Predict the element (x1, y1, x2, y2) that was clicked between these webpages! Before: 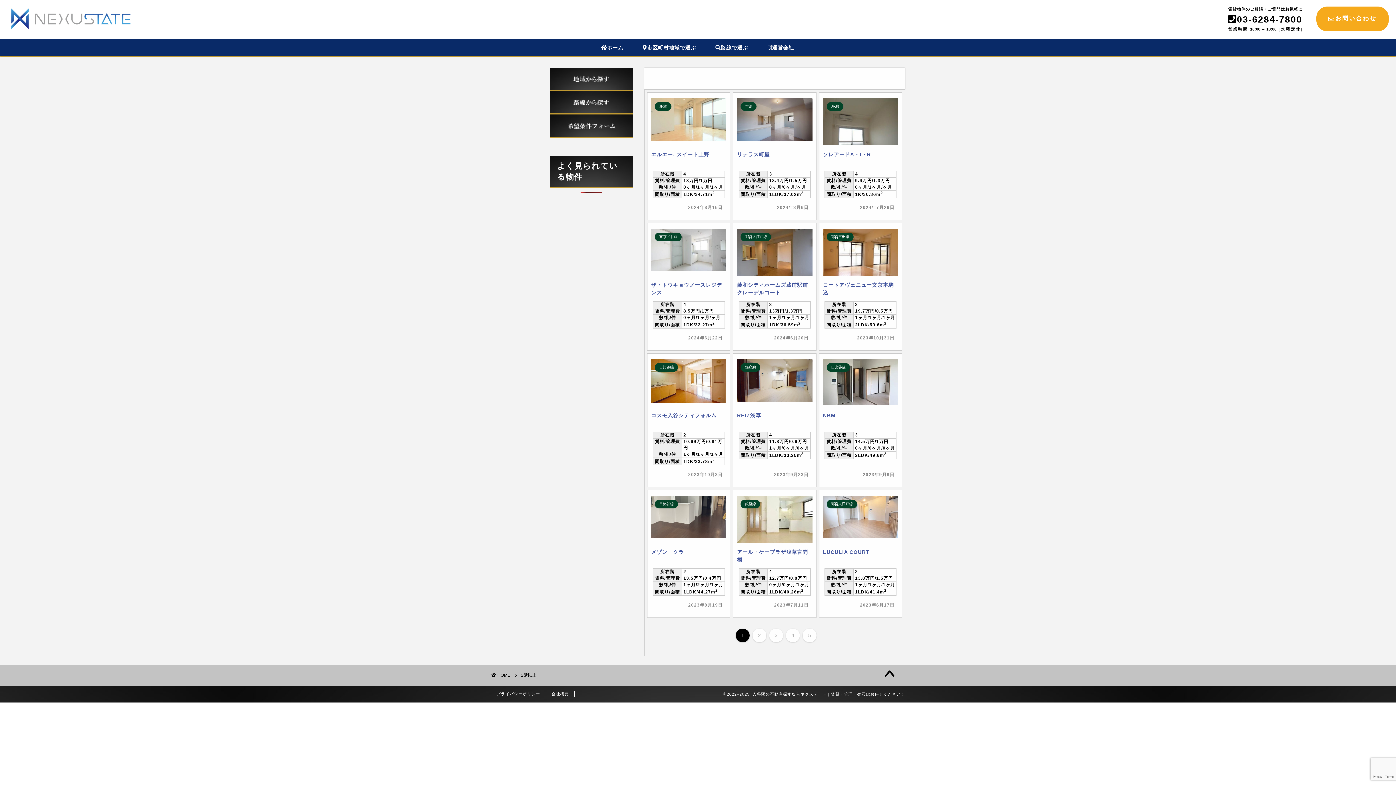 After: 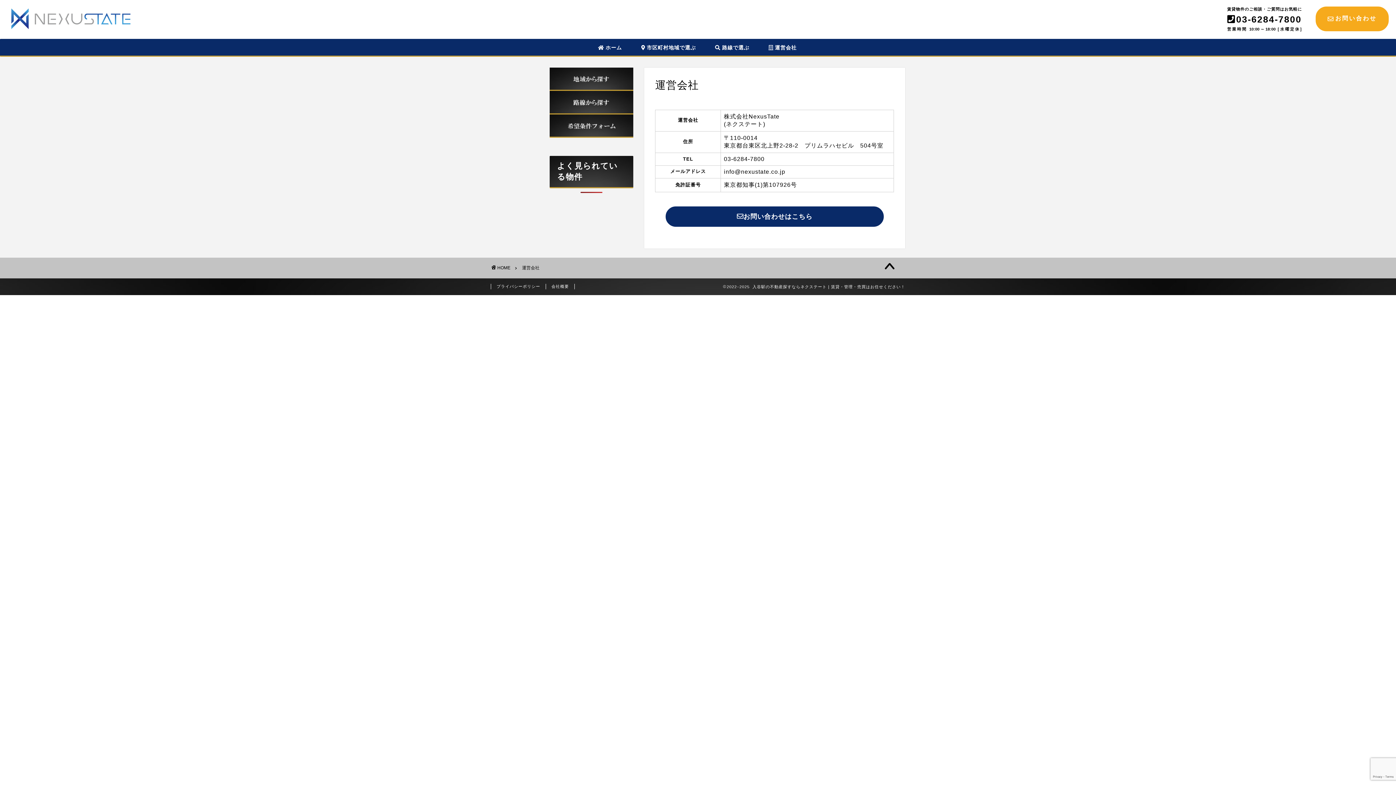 Action: bbox: (546, 691, 574, 697) label: 会社概要